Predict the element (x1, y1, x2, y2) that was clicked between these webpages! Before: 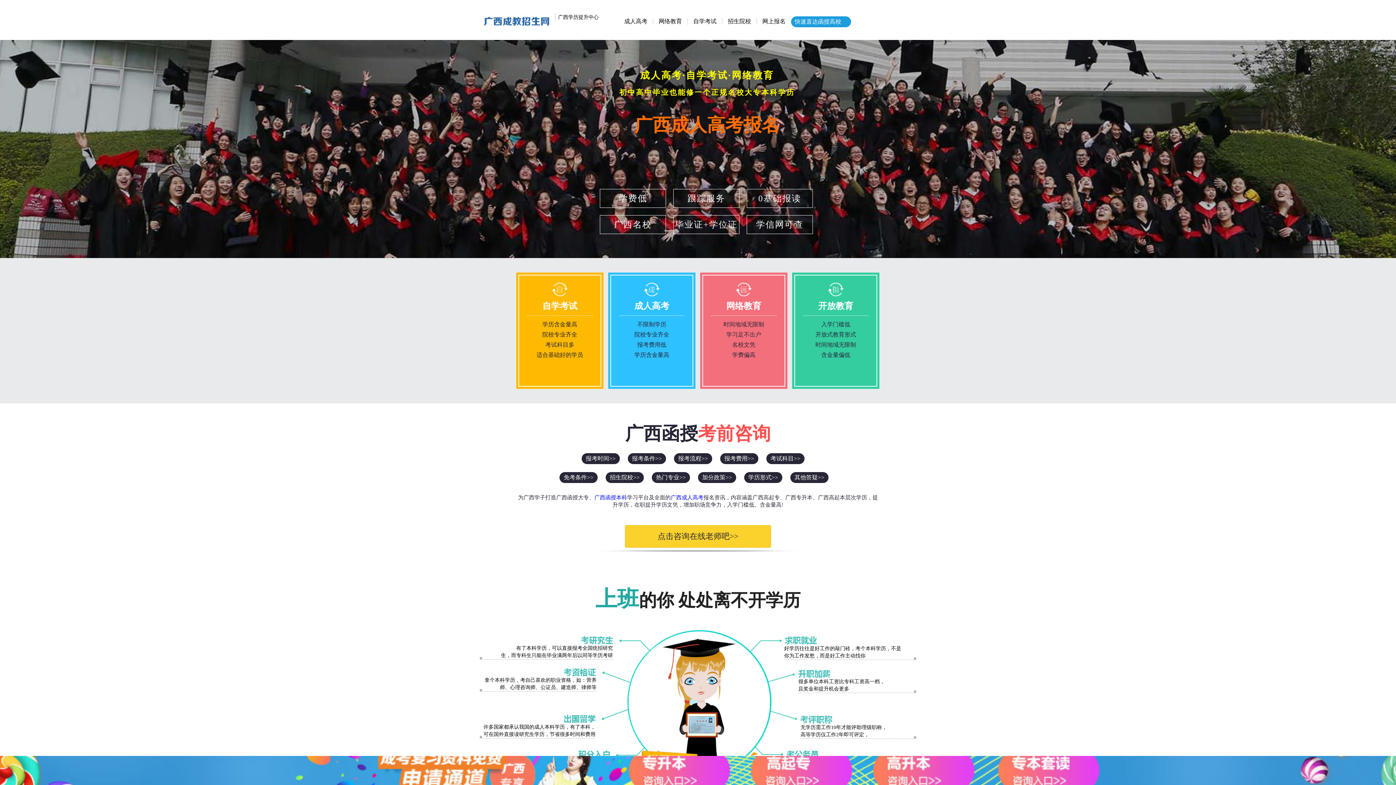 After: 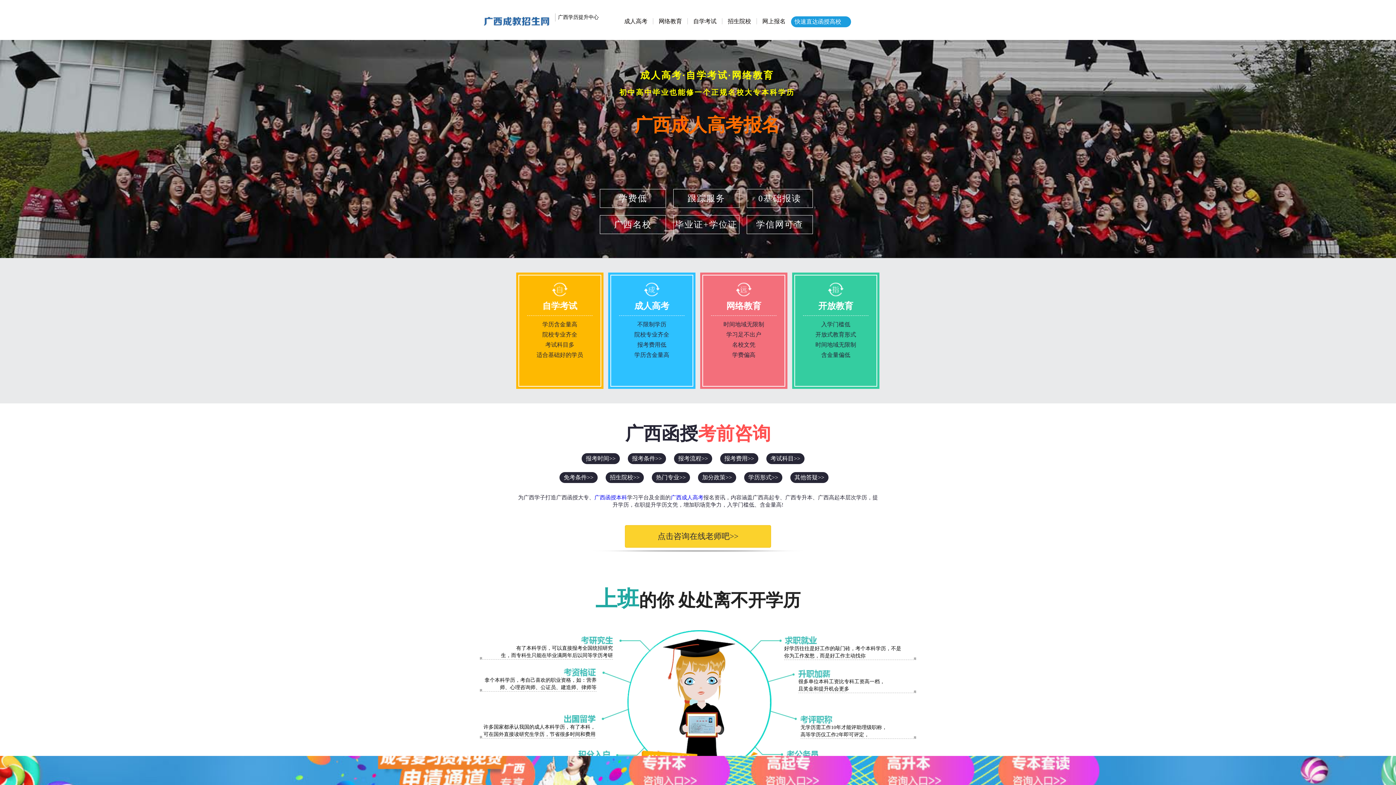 Action: bbox: (0, 756, 1396, 785)